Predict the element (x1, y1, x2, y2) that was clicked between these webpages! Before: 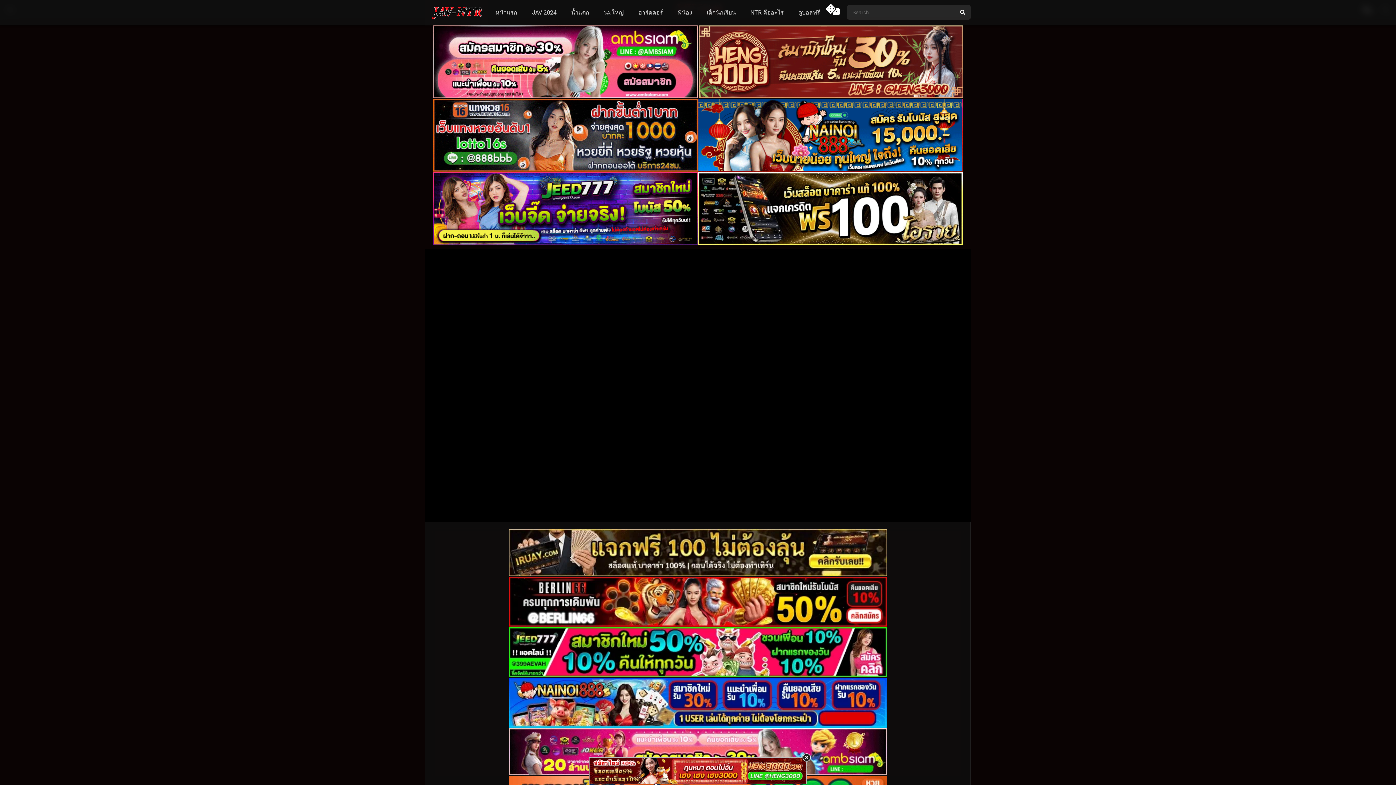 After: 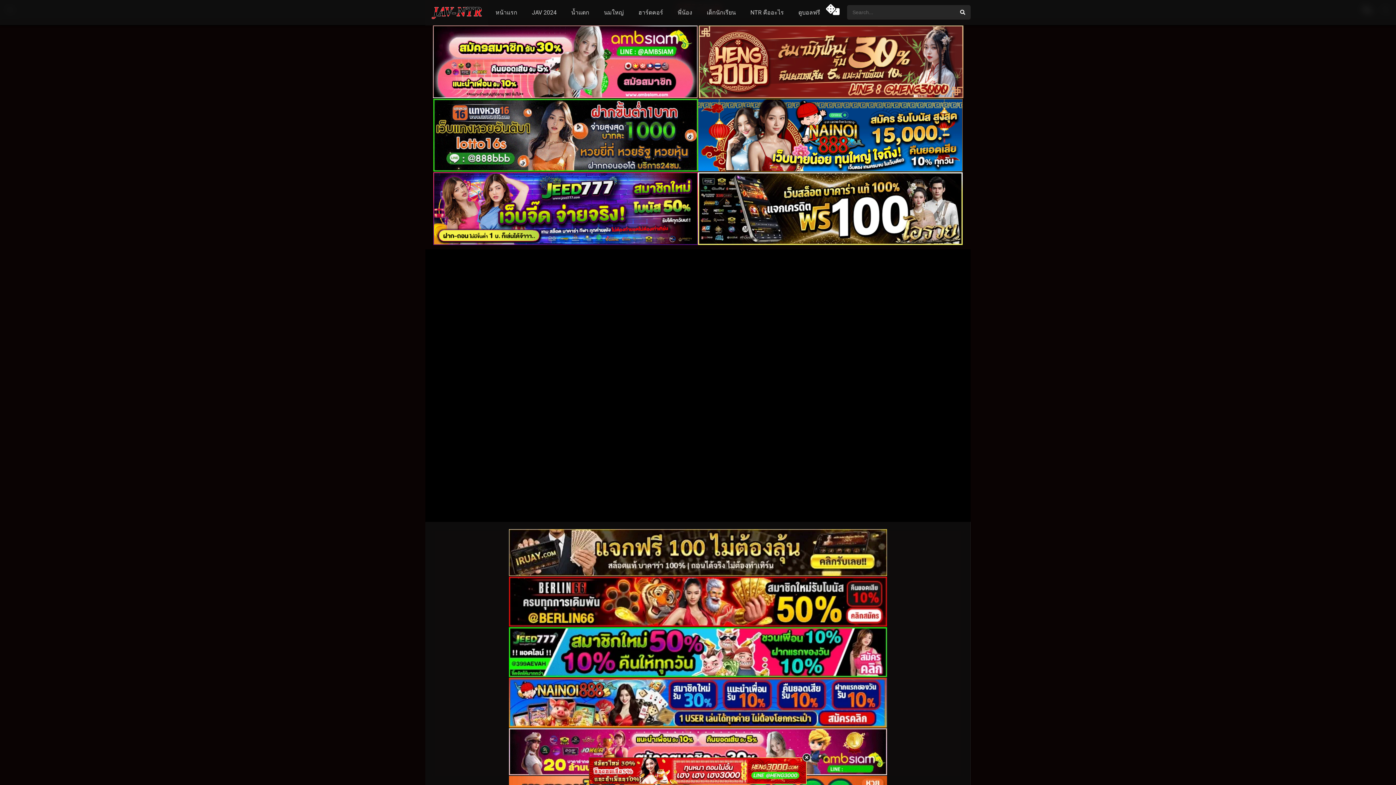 Action: bbox: (433, 166, 698, 172)